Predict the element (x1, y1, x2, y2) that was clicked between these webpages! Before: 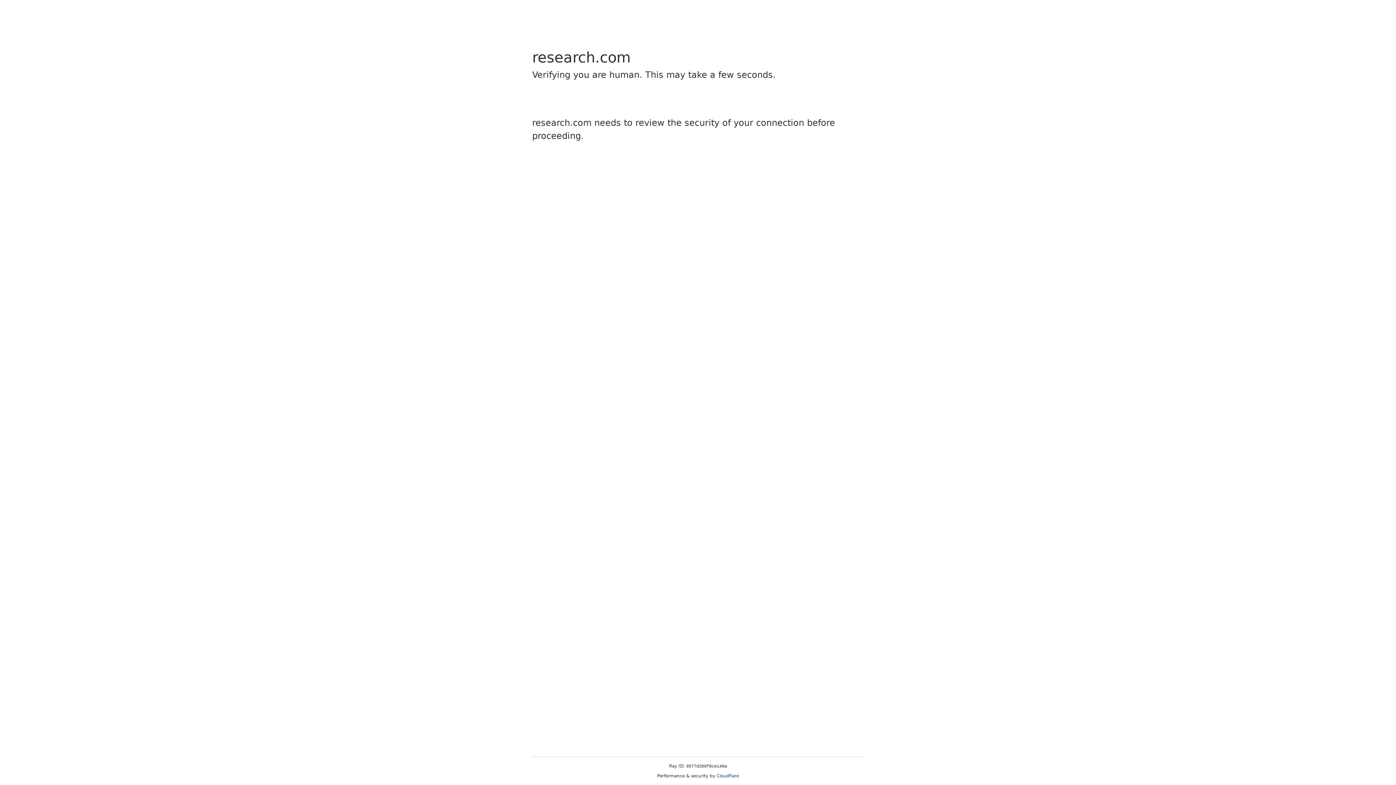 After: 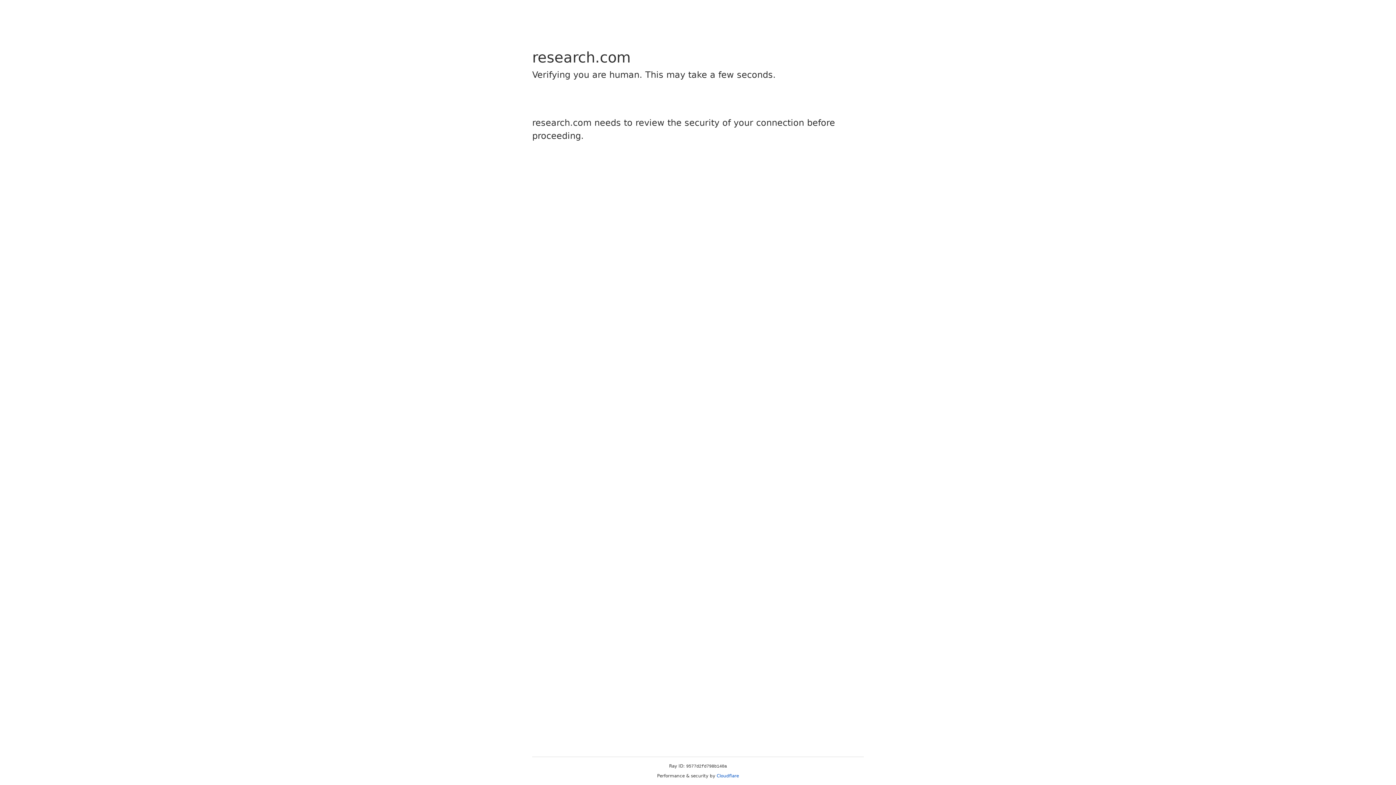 Action: label: Cloudflare bbox: (716, 773, 739, 778)